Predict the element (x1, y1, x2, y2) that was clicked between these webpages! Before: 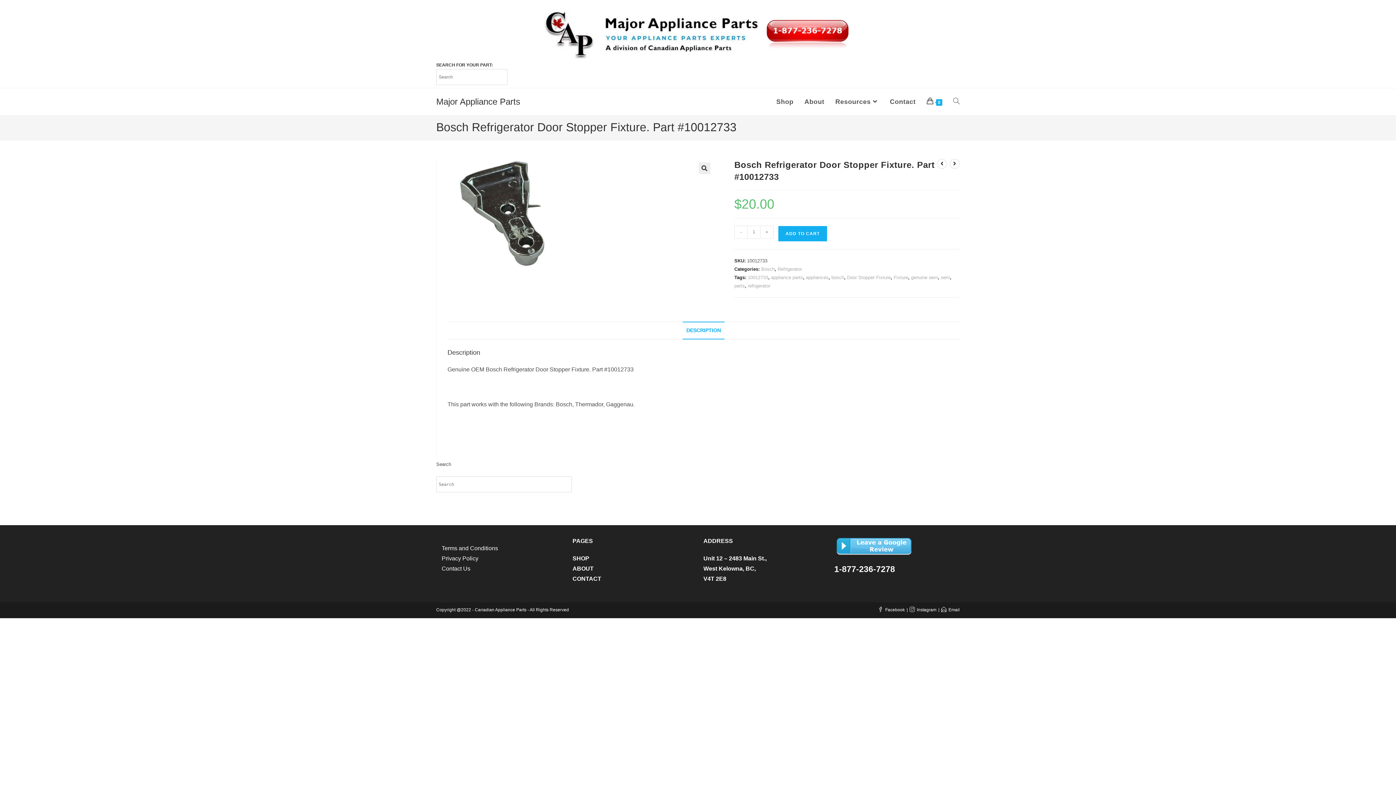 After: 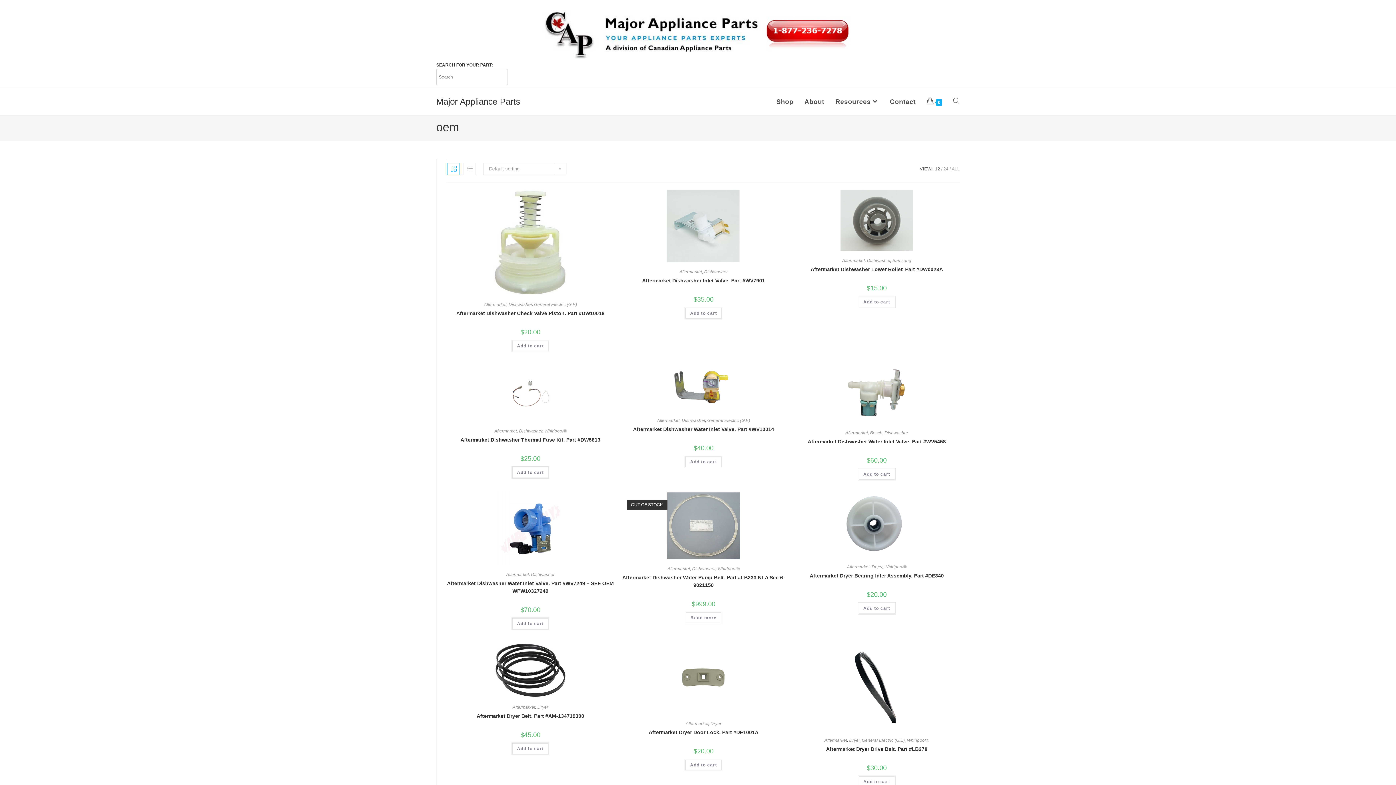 Action: label: oem bbox: (941, 274, 950, 280)